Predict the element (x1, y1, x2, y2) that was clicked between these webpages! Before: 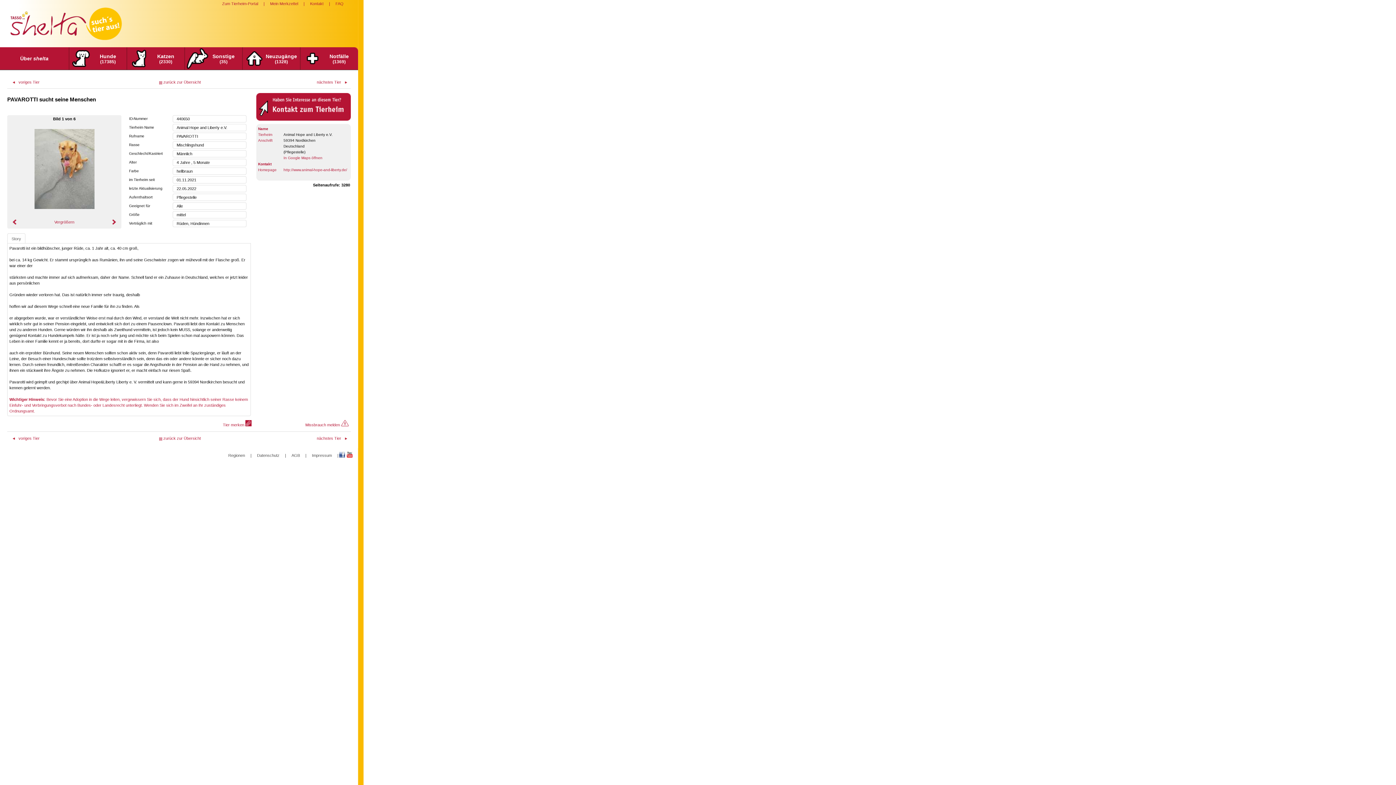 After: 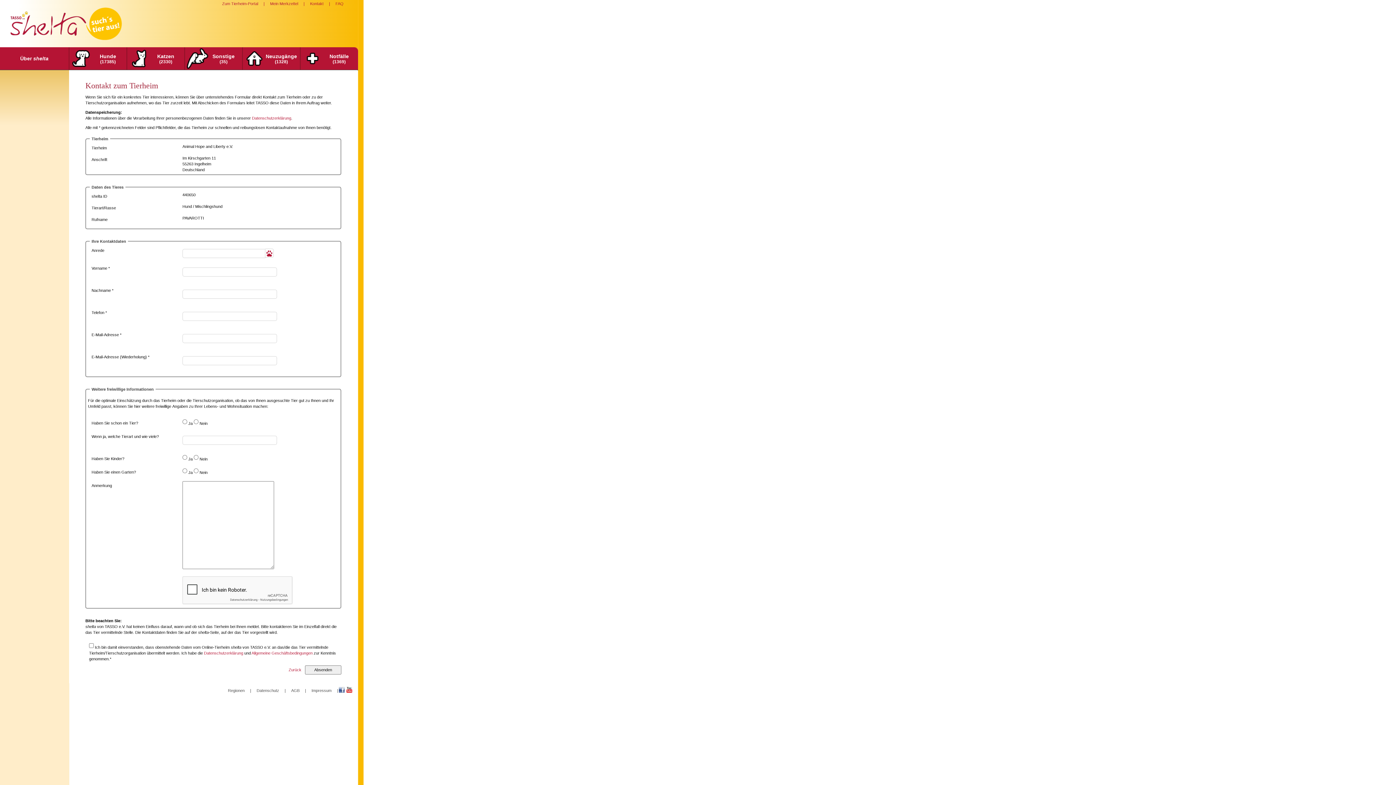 Action: bbox: (256, 117, 350, 121)